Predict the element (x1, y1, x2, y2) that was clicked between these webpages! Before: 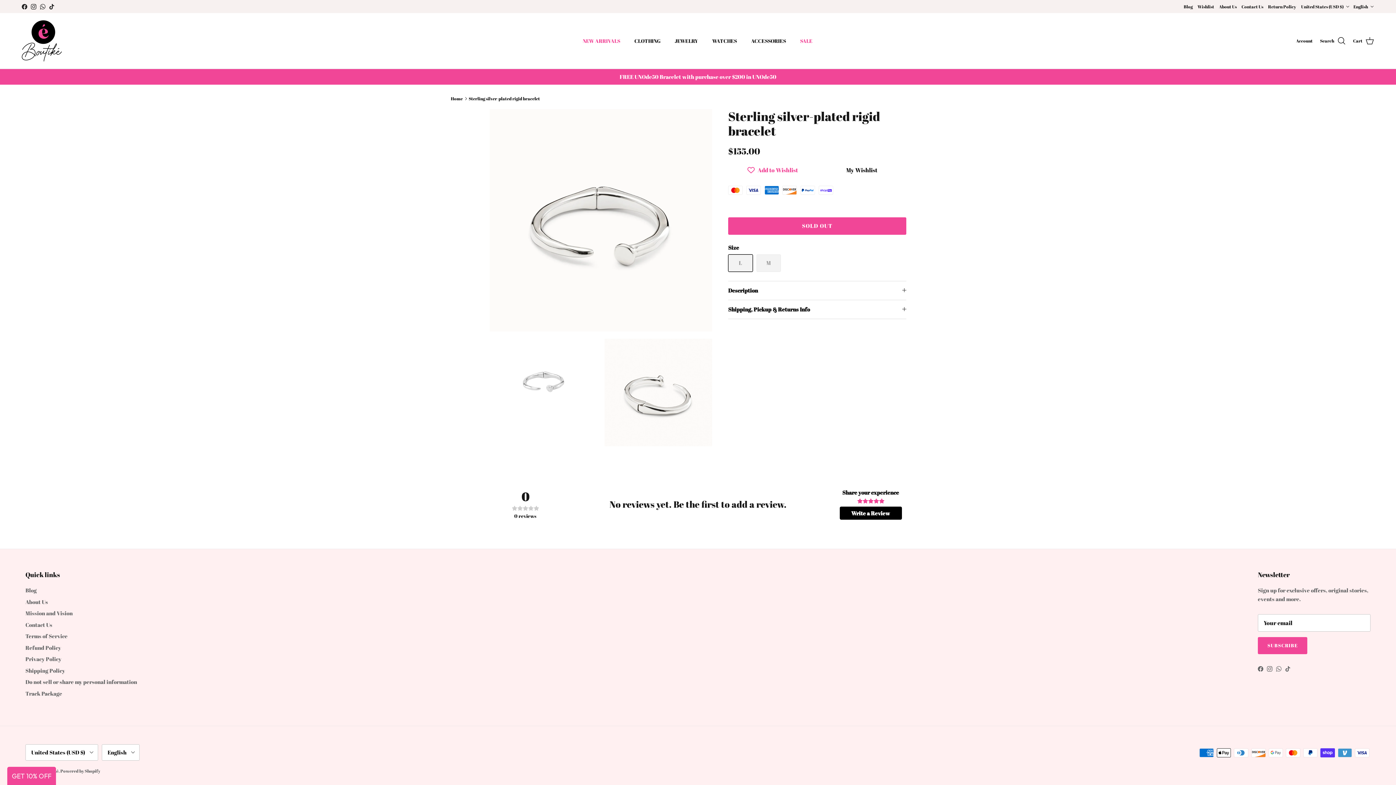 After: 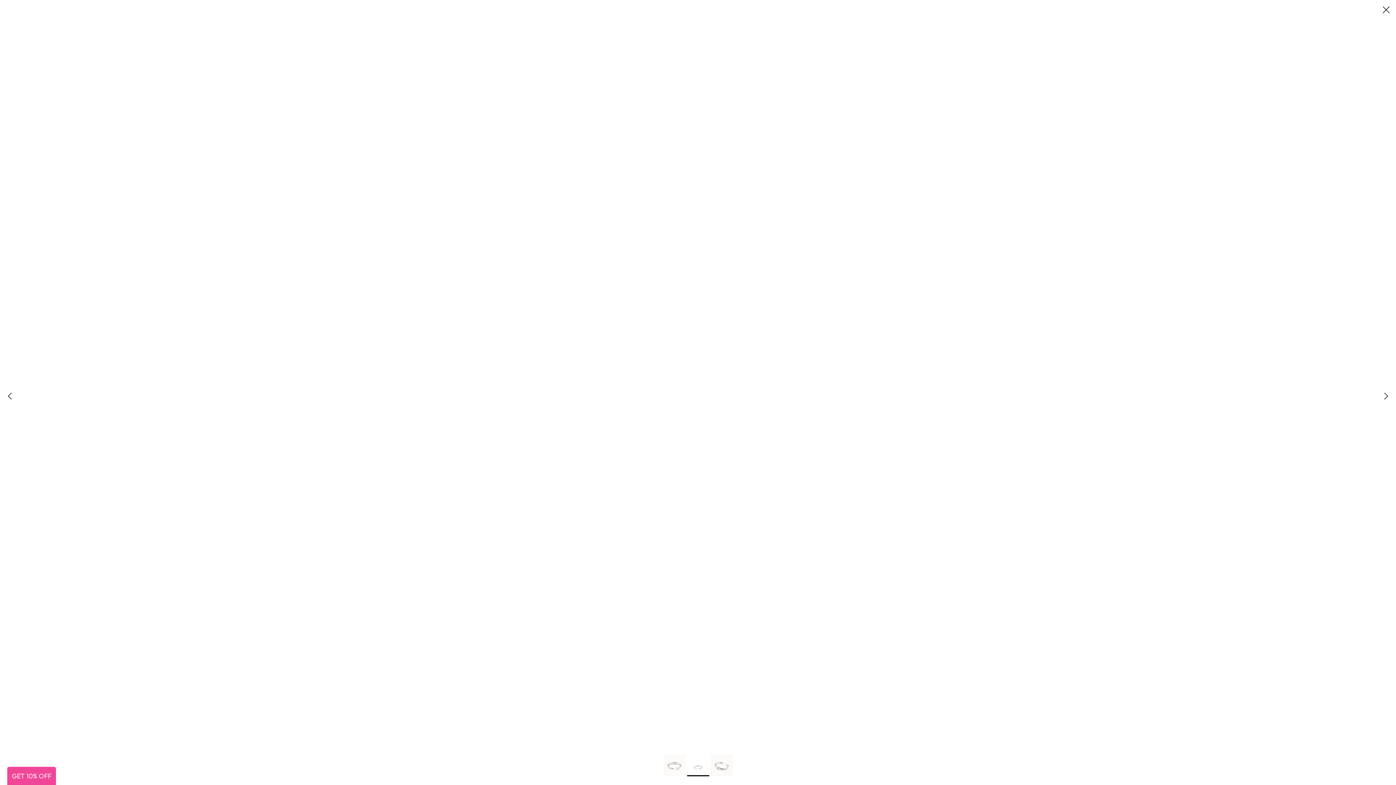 Action: bbox: (489, 338, 597, 424)